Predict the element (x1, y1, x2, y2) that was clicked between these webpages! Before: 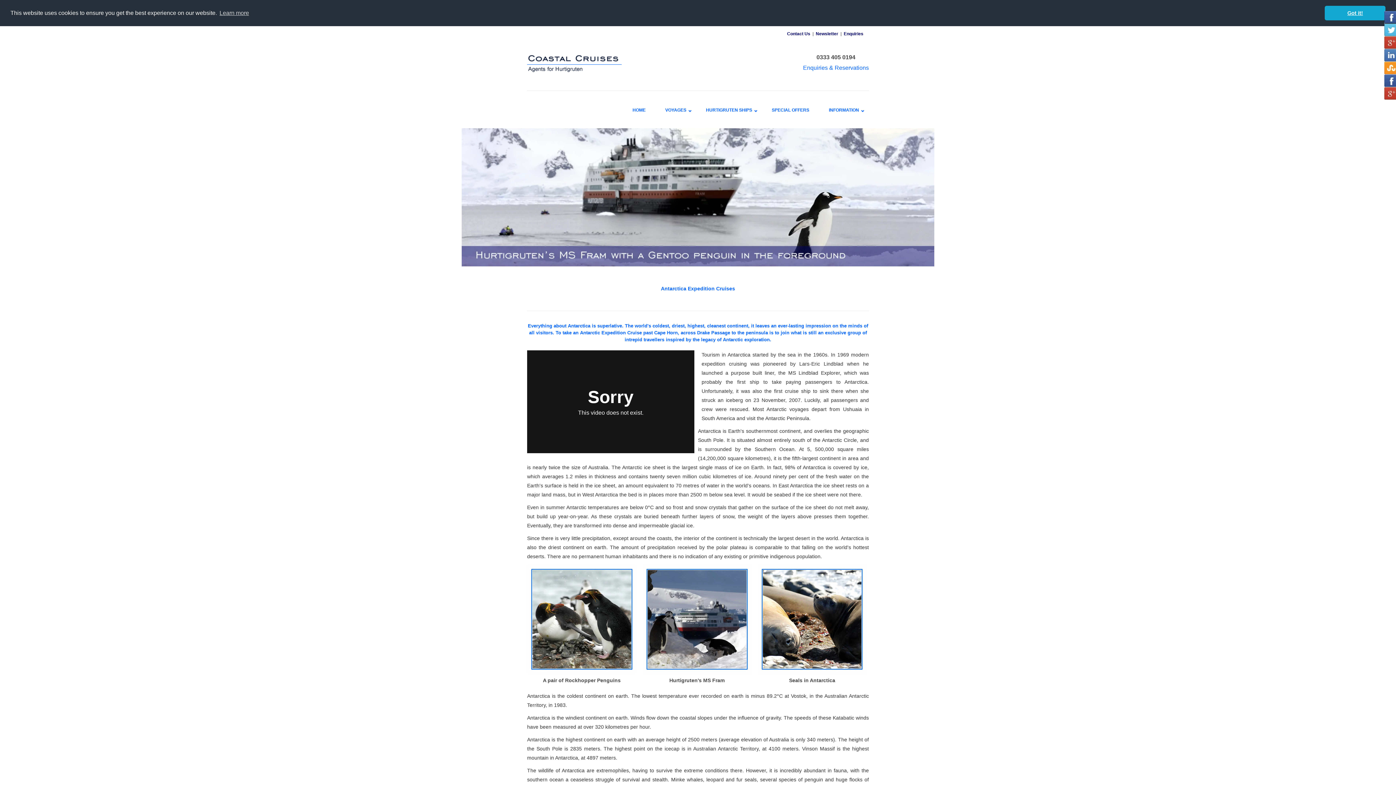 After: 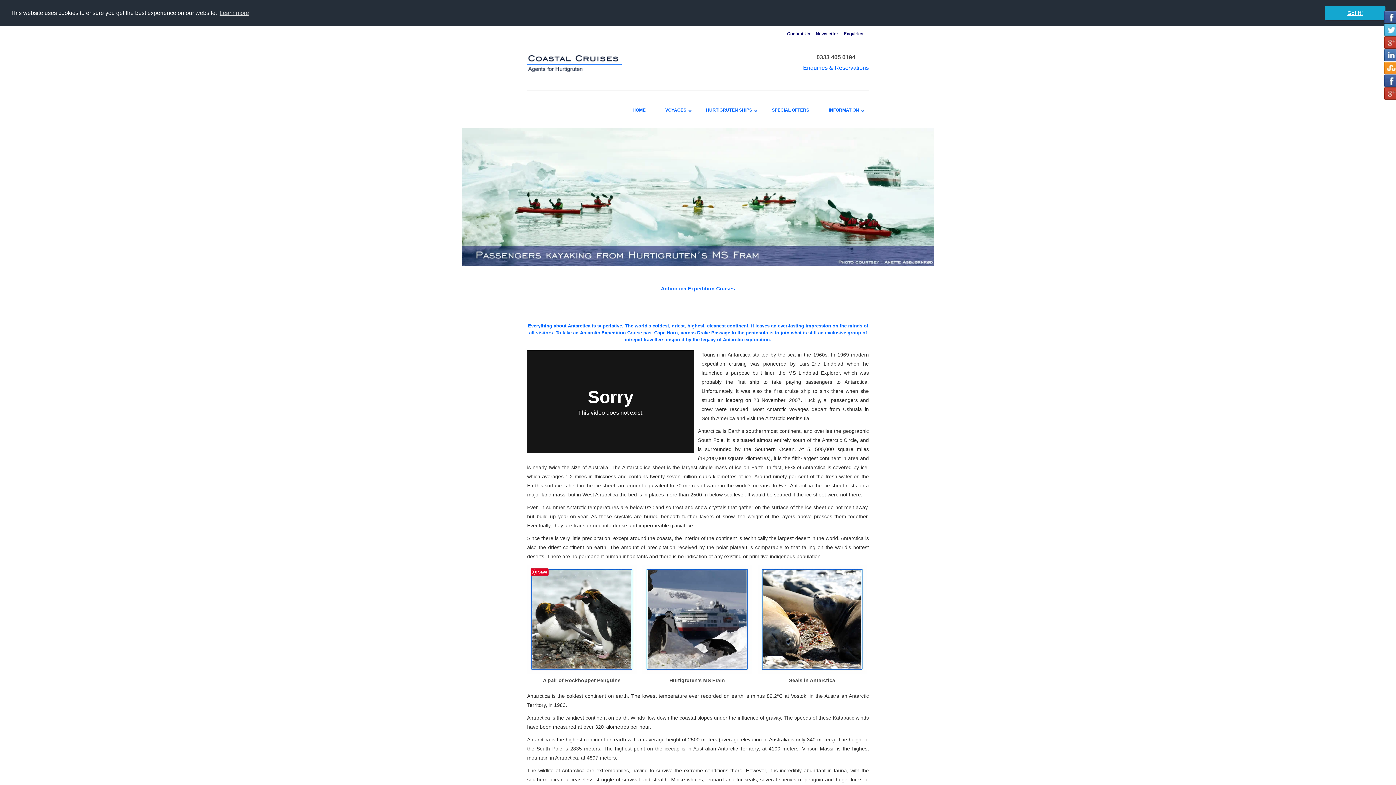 Action: bbox: (527, 669, 636, 675)